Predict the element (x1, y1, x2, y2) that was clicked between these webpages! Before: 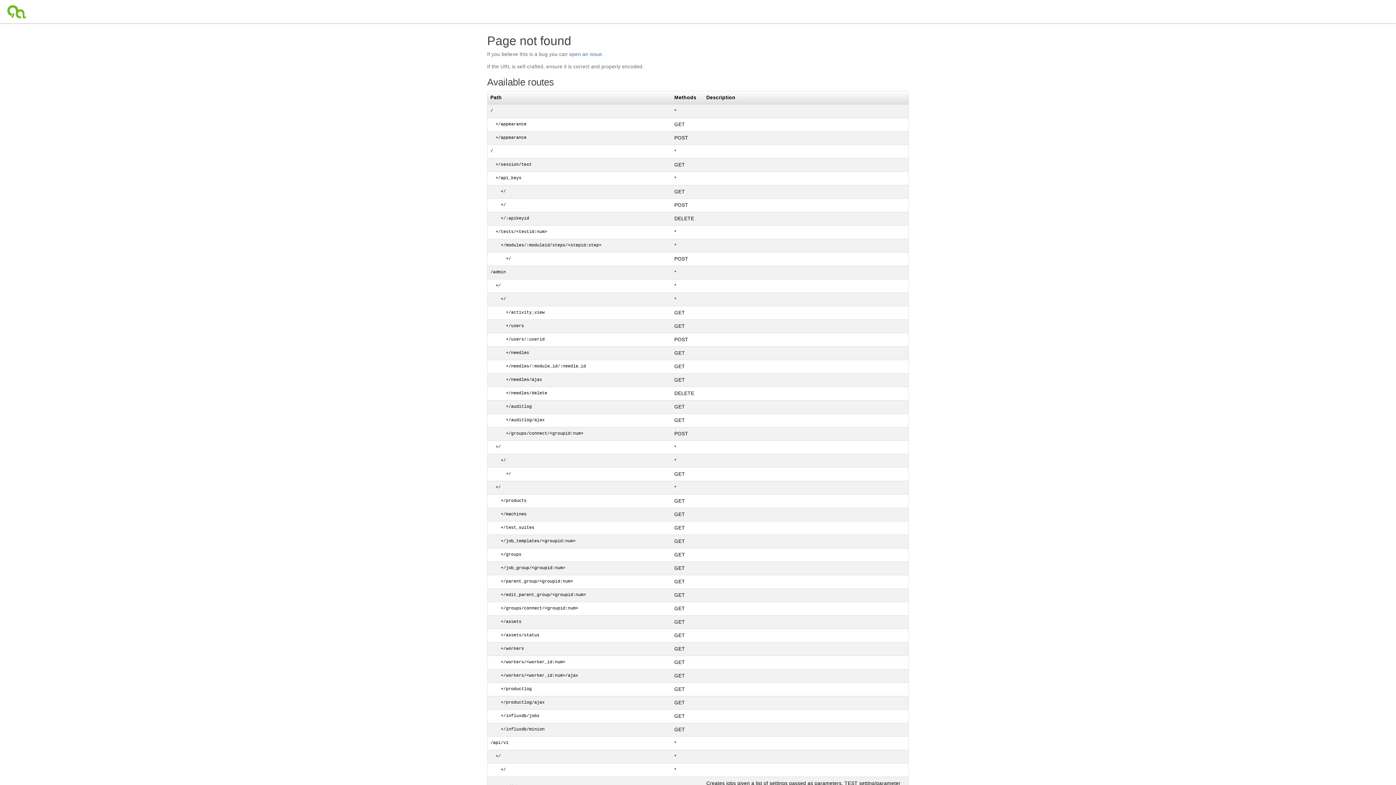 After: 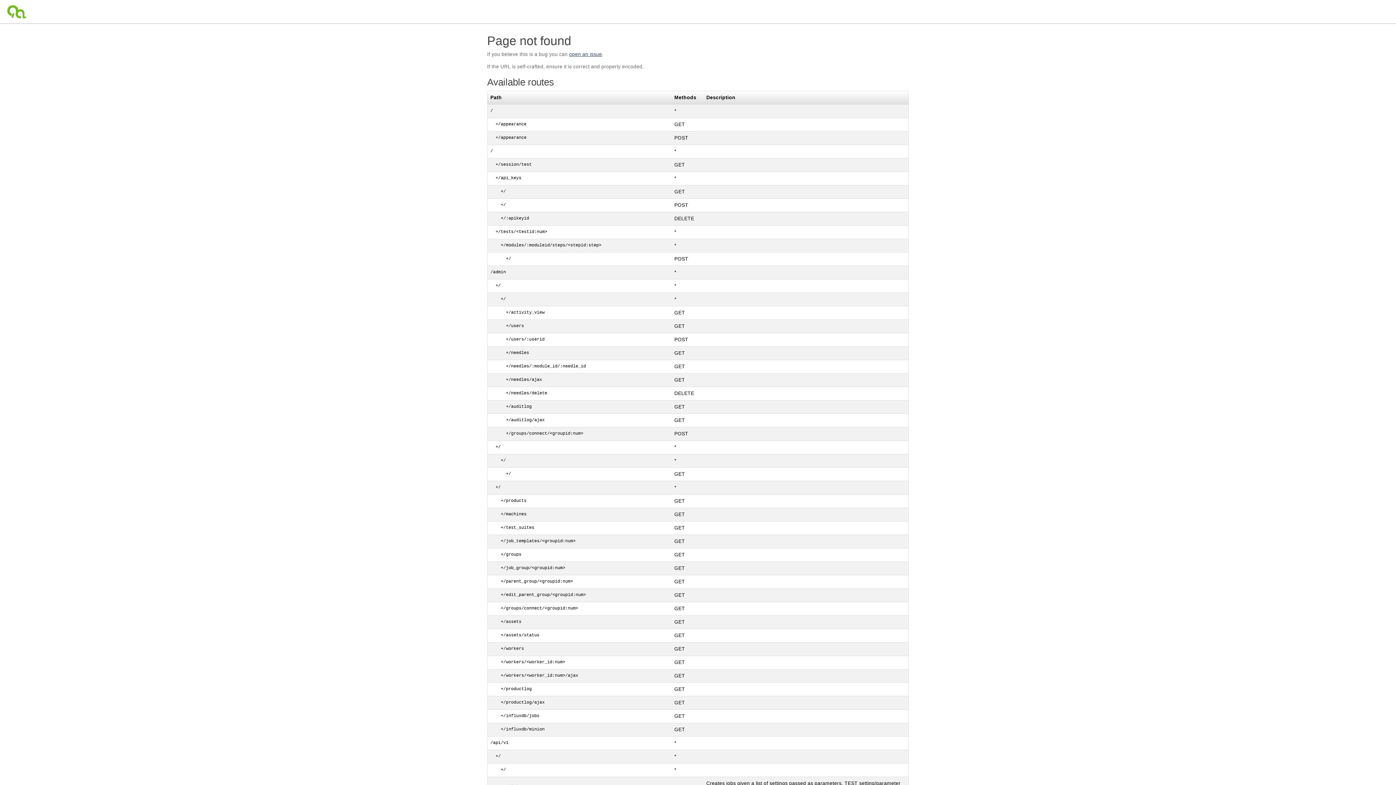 Action: label: open an issue bbox: (569, 51, 602, 57)